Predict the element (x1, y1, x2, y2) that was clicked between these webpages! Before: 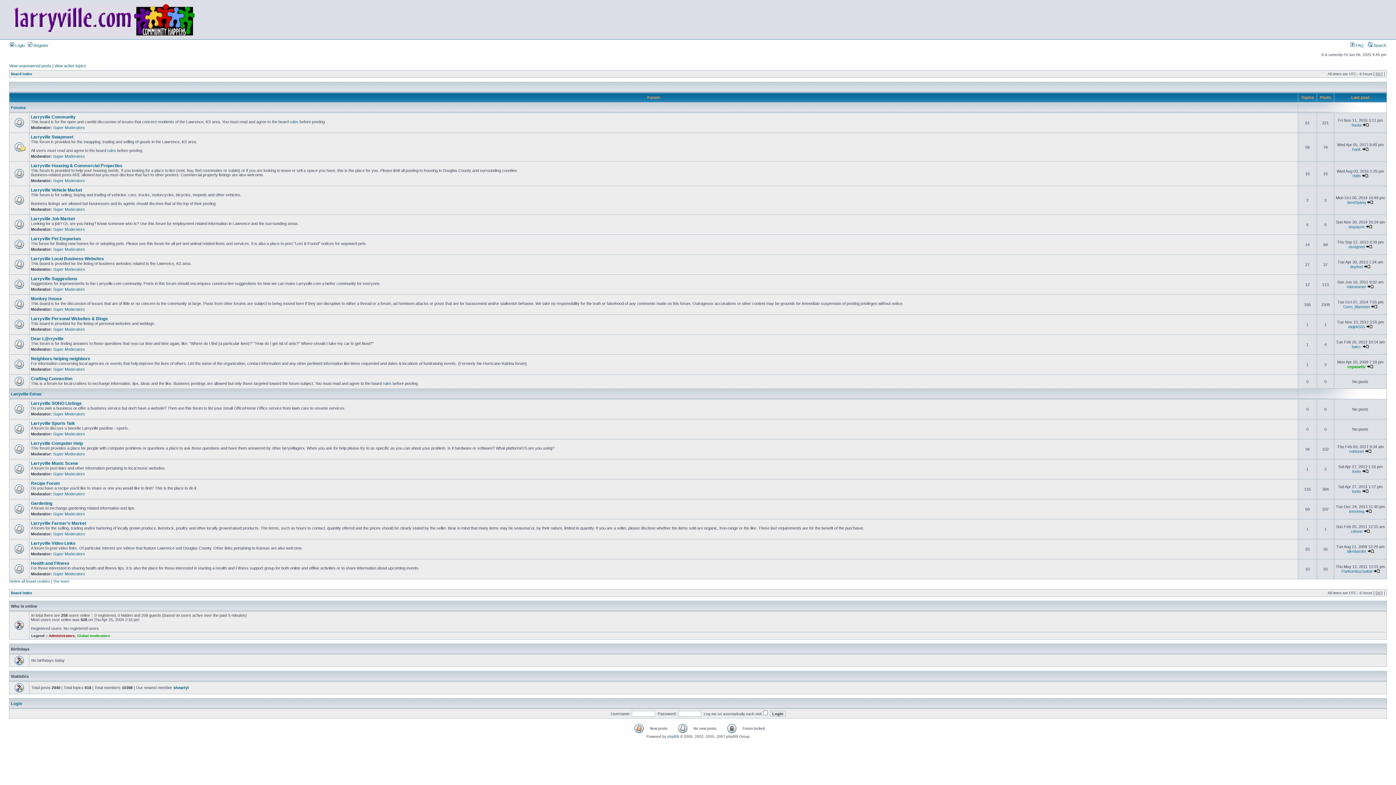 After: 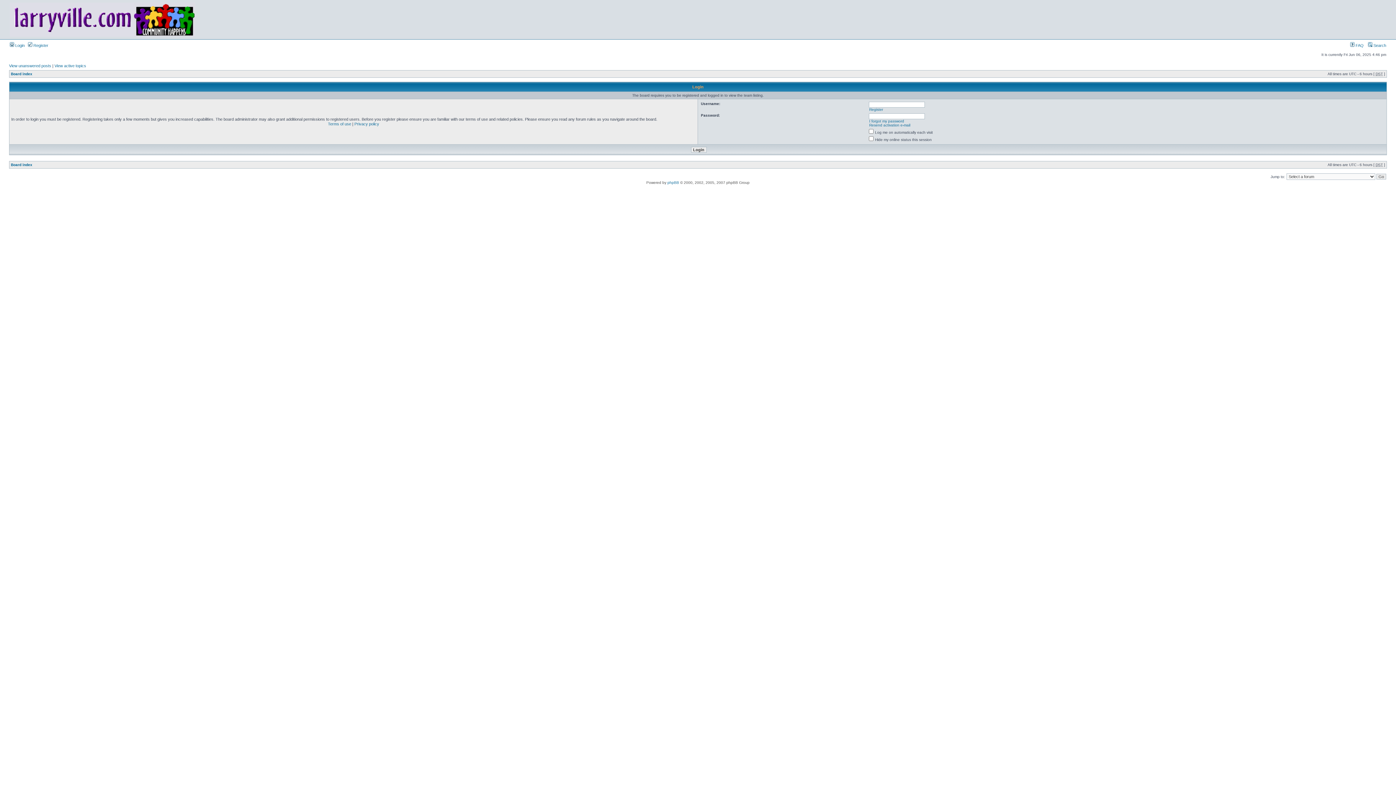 Action: label: The team bbox: (53, 579, 69, 583)